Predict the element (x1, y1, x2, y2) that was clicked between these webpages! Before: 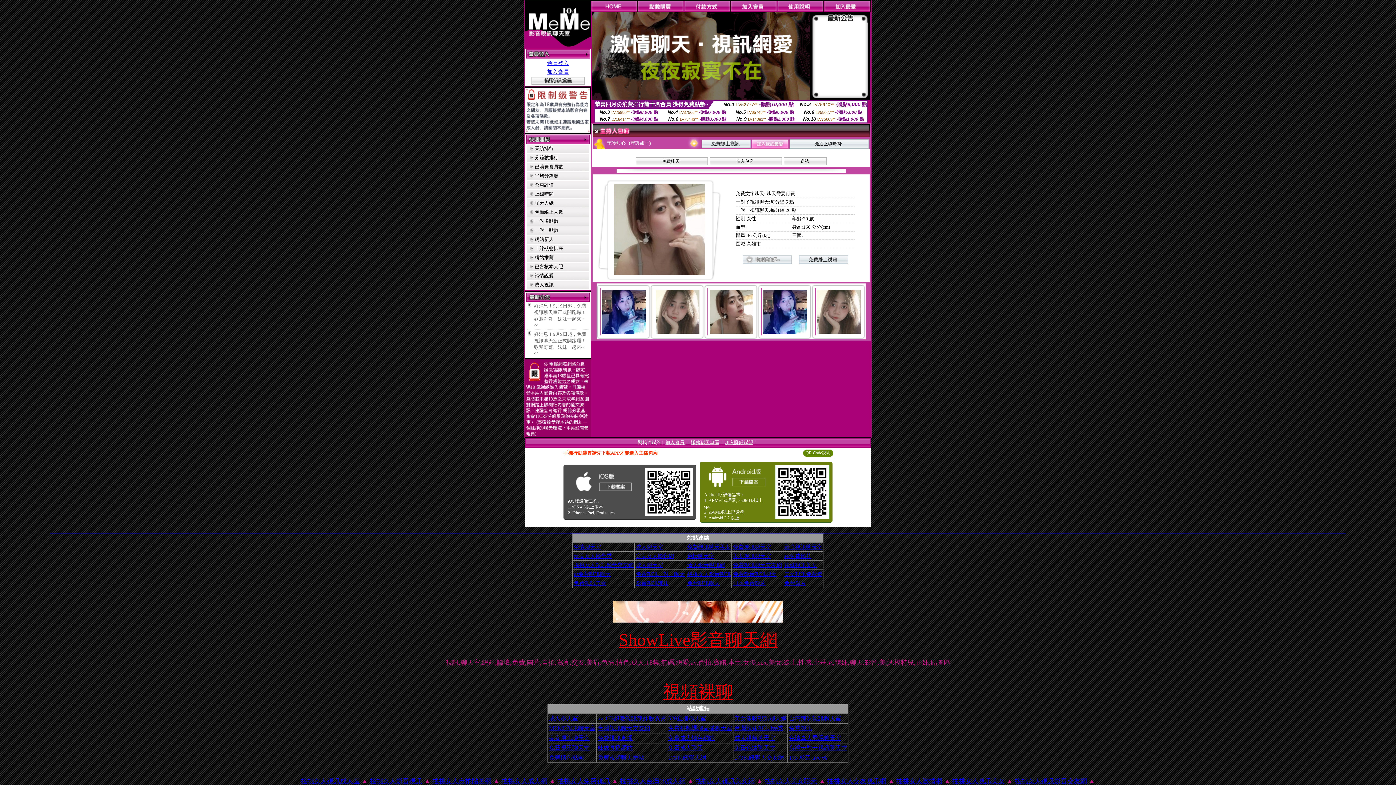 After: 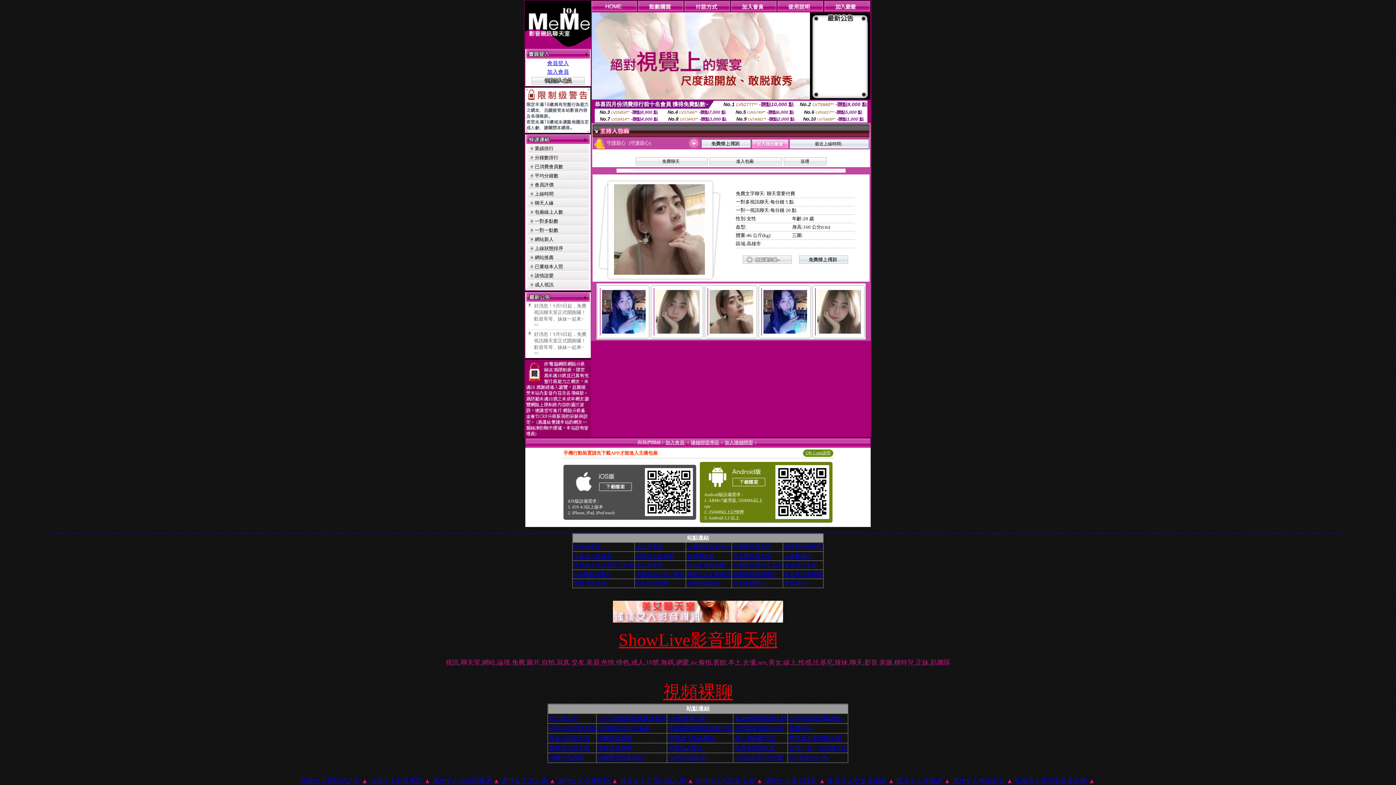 Action: bbox: (519, 533, 523, 533) label: 男歡女愛情色寶貝視訊館